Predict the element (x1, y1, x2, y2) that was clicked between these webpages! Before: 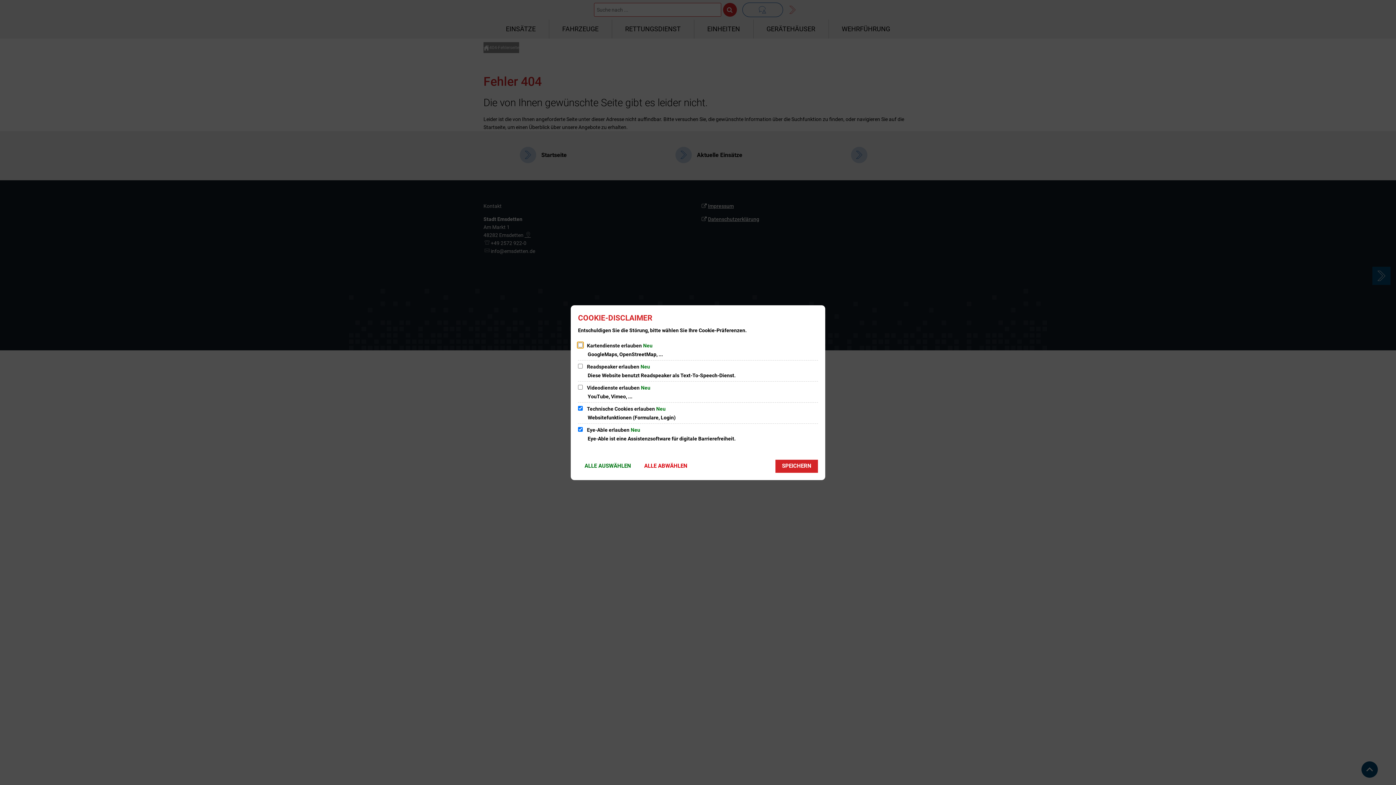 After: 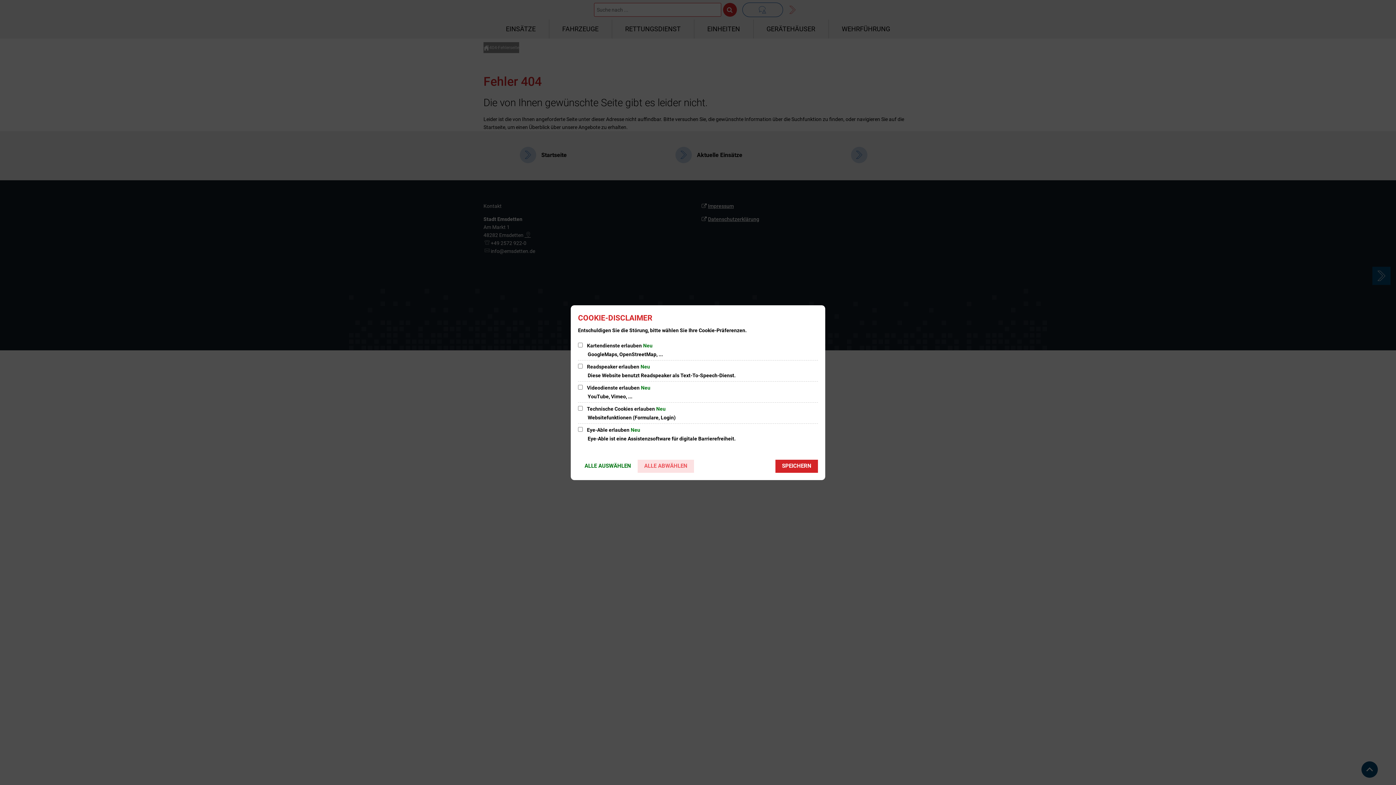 Action: label: ALLE ABWÄHLEN bbox: (637, 459, 694, 472)